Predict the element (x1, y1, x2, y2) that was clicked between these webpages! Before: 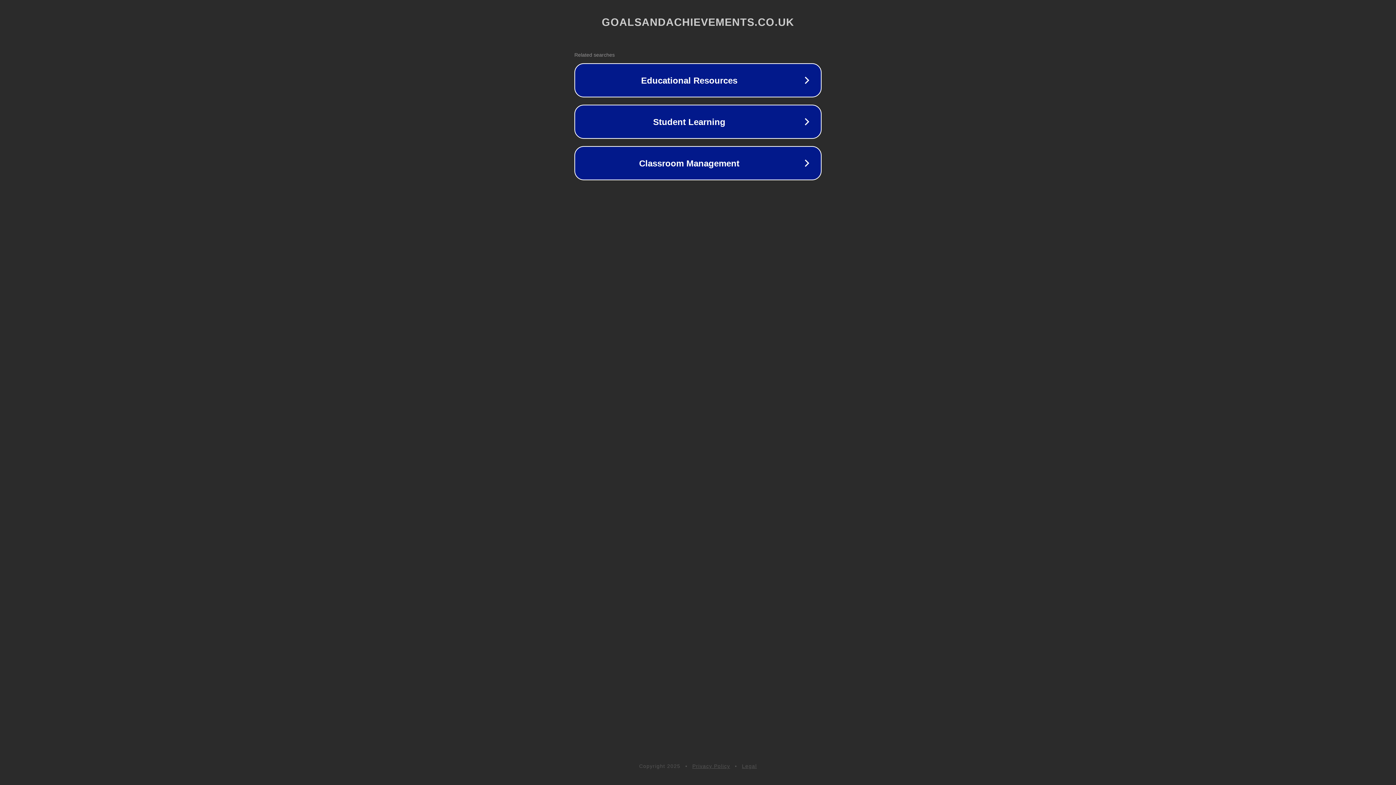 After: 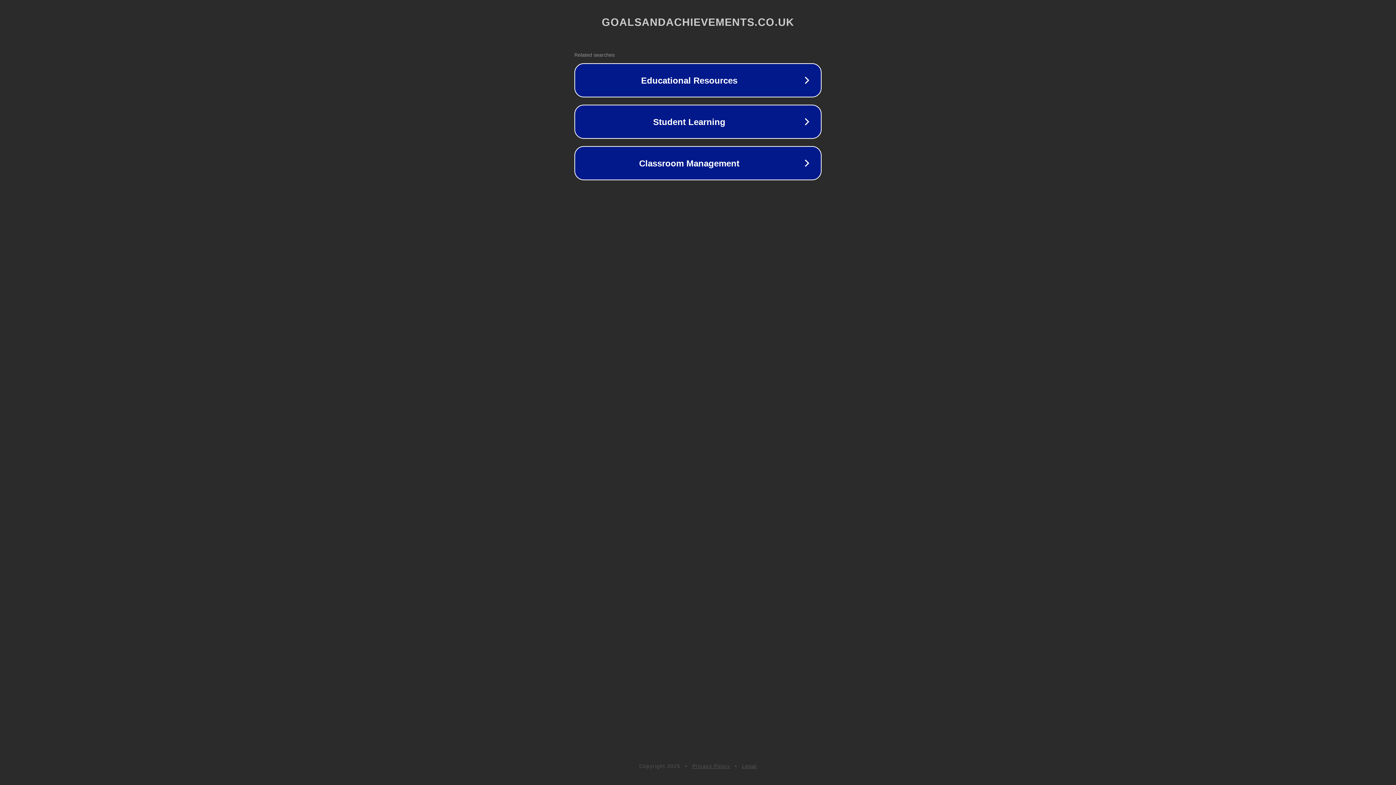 Action: bbox: (742, 763, 757, 769) label: Legal